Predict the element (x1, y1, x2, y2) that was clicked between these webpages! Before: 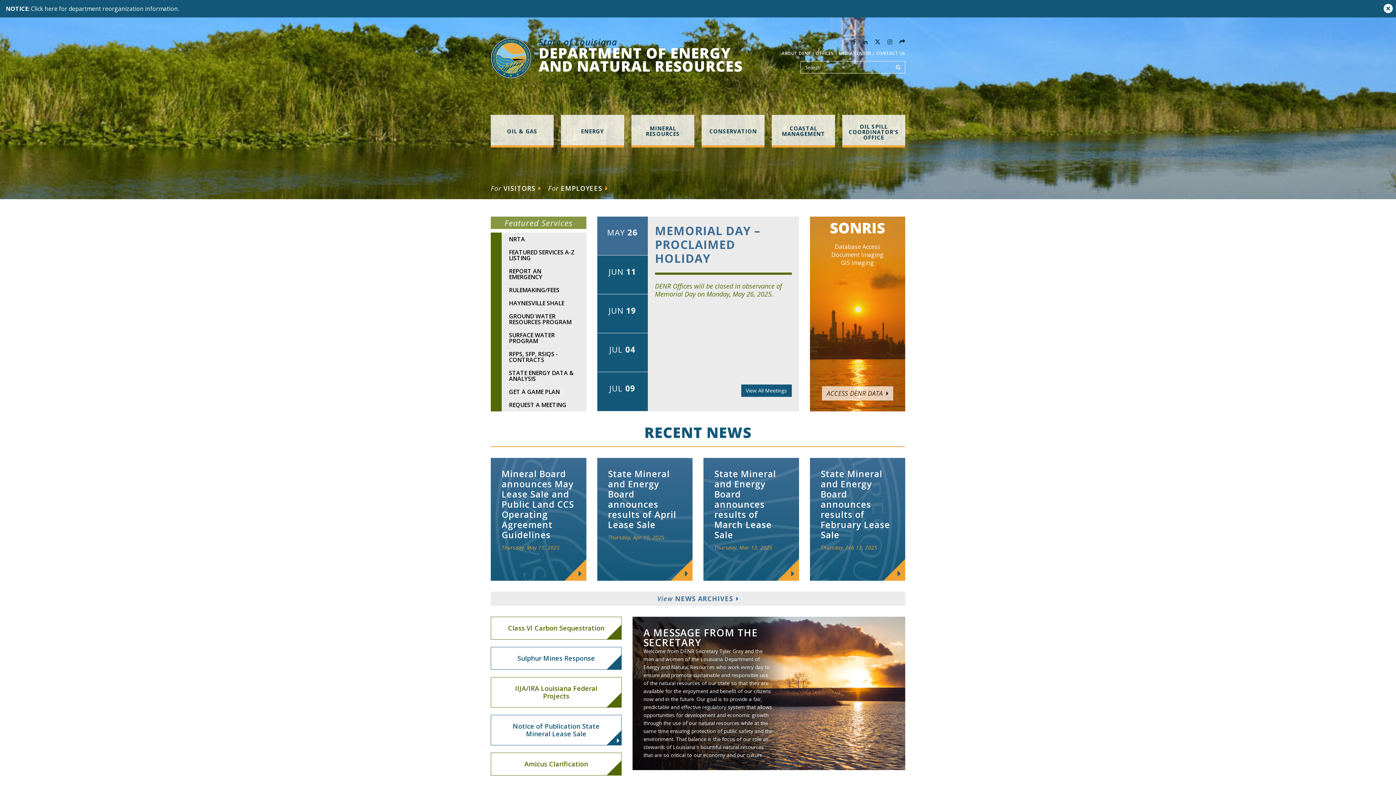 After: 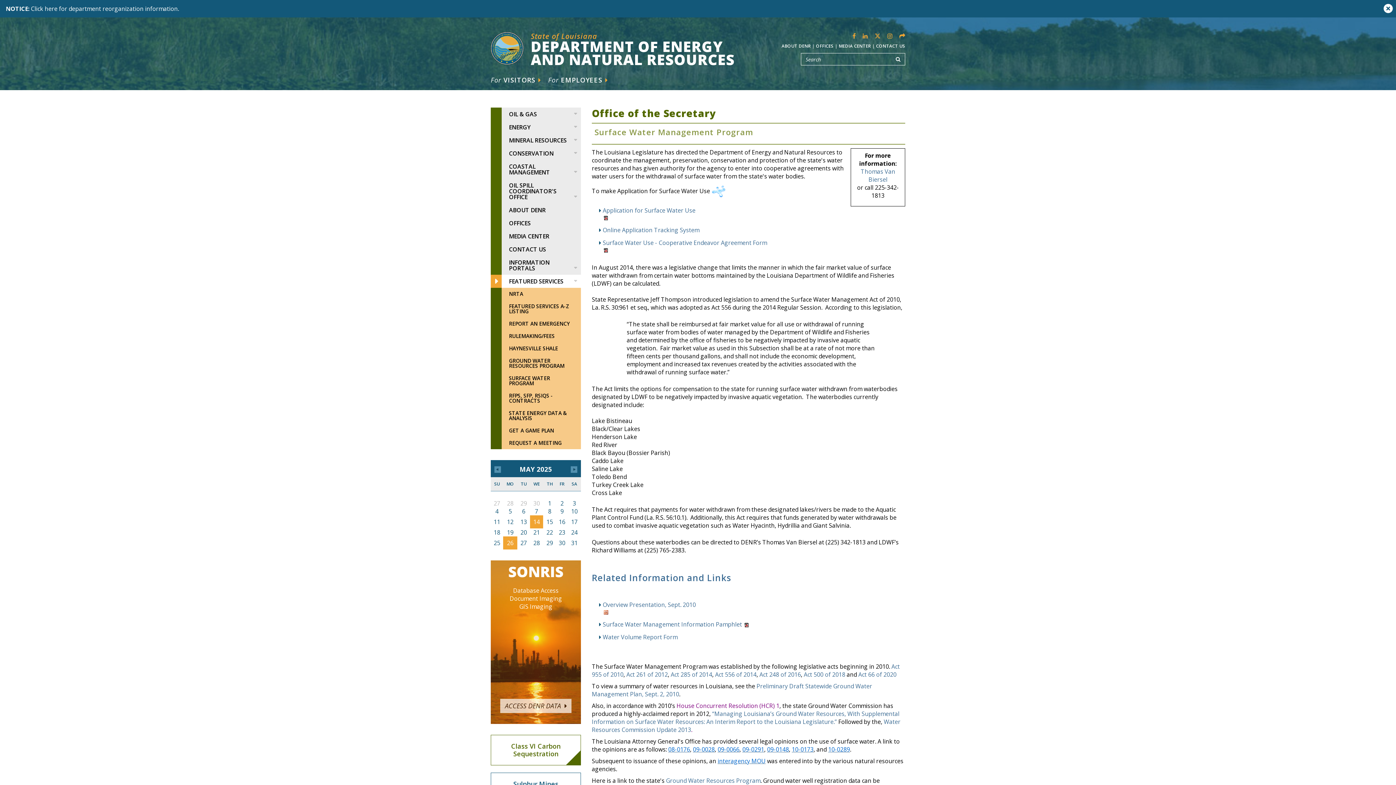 Action: label: SURFACE WATER PROGRAM bbox: (490, 328, 586, 347)